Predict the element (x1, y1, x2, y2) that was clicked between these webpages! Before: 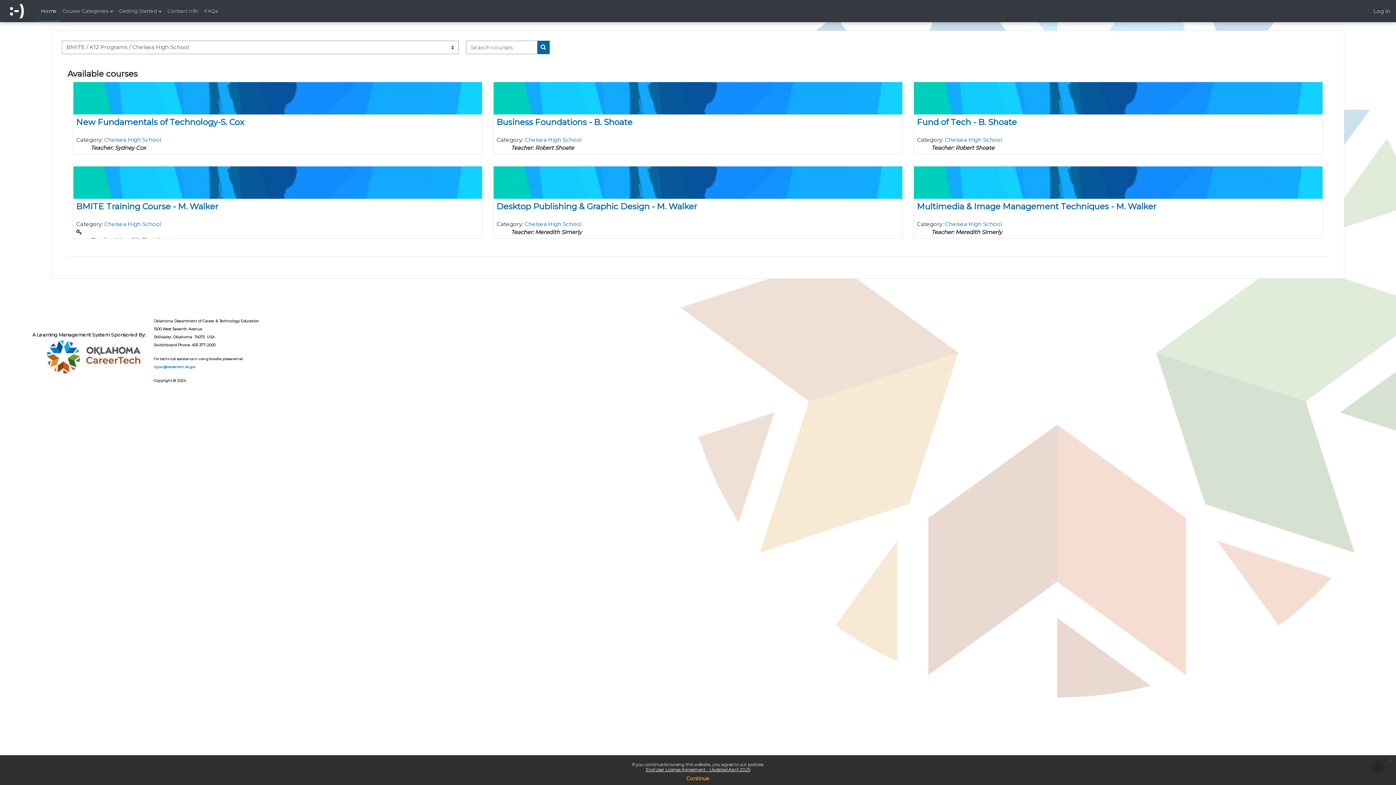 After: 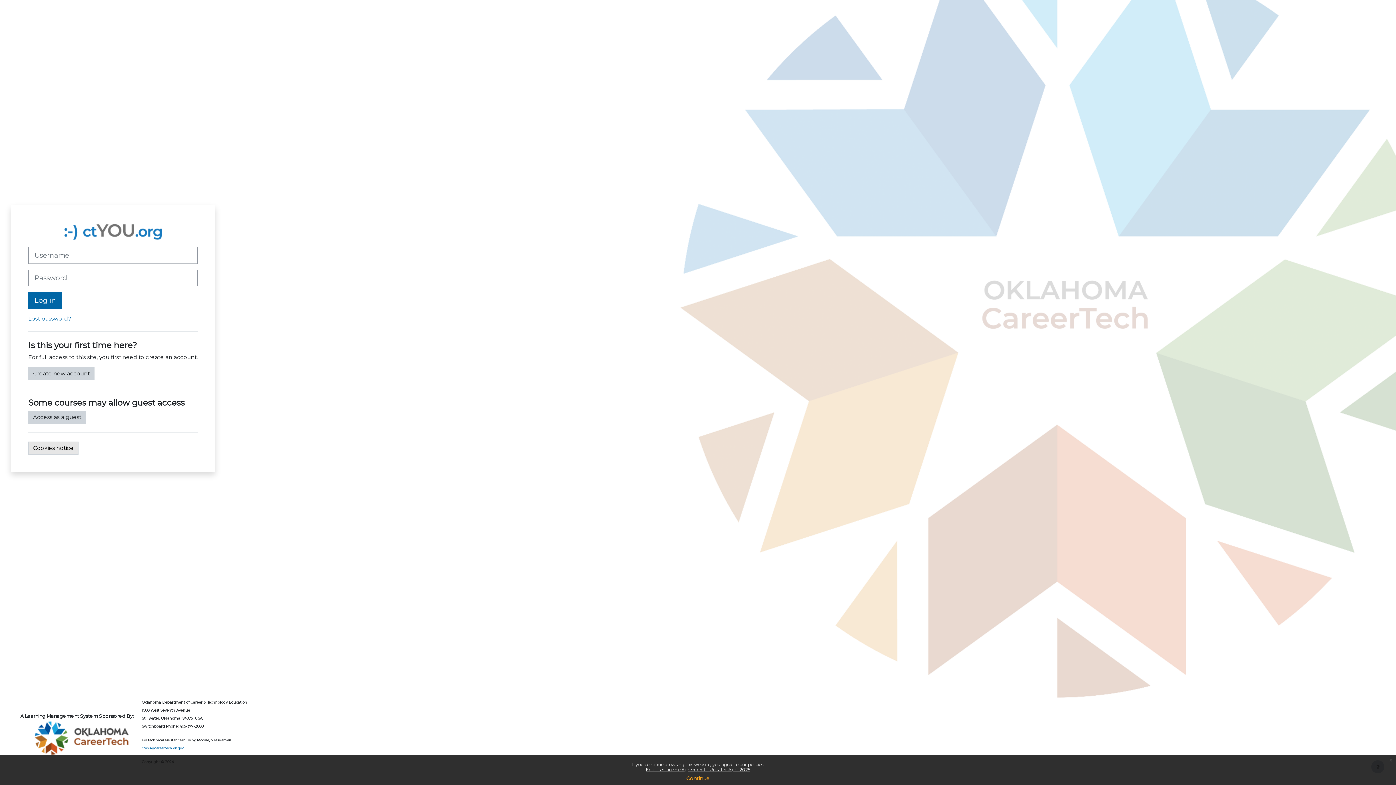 Action: label: Log in bbox: (1373, 7, 1390, 15)